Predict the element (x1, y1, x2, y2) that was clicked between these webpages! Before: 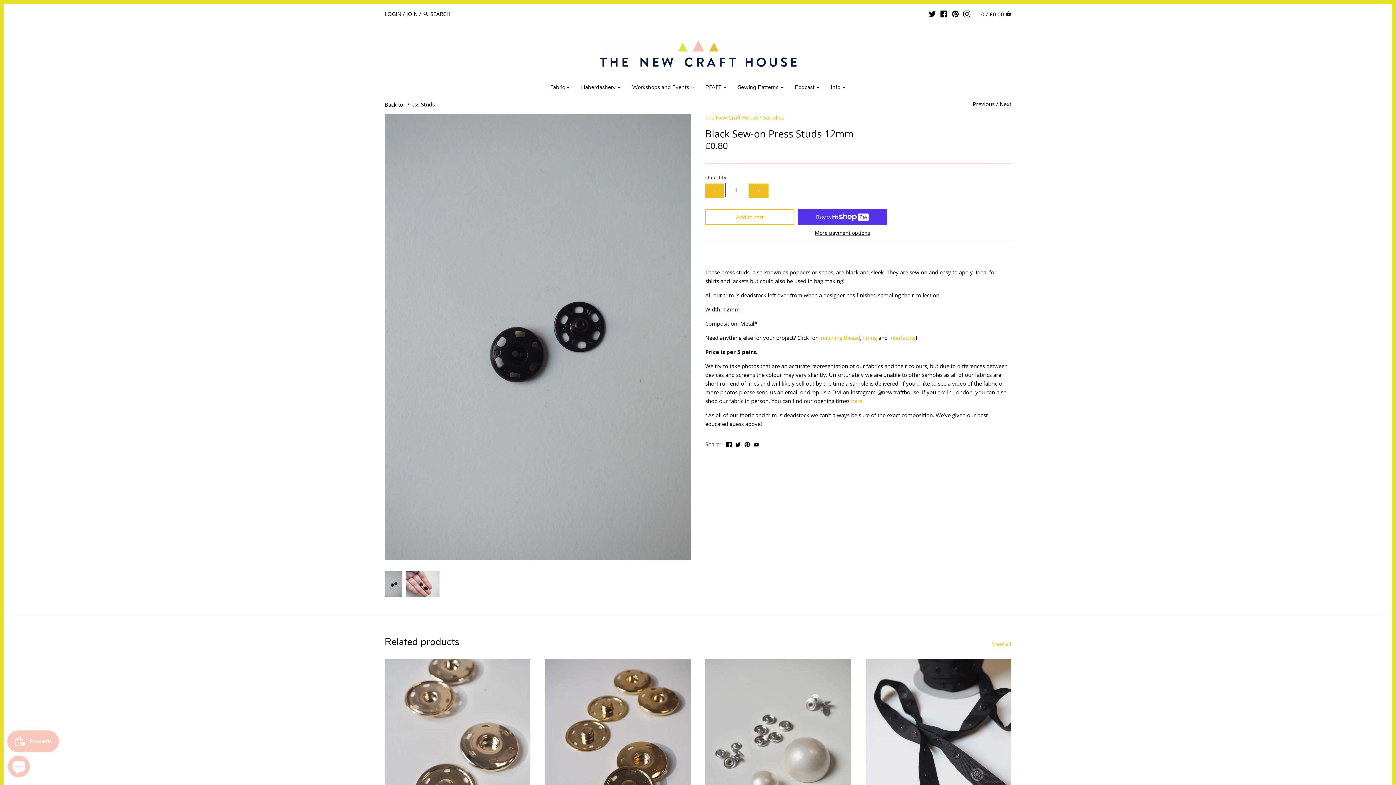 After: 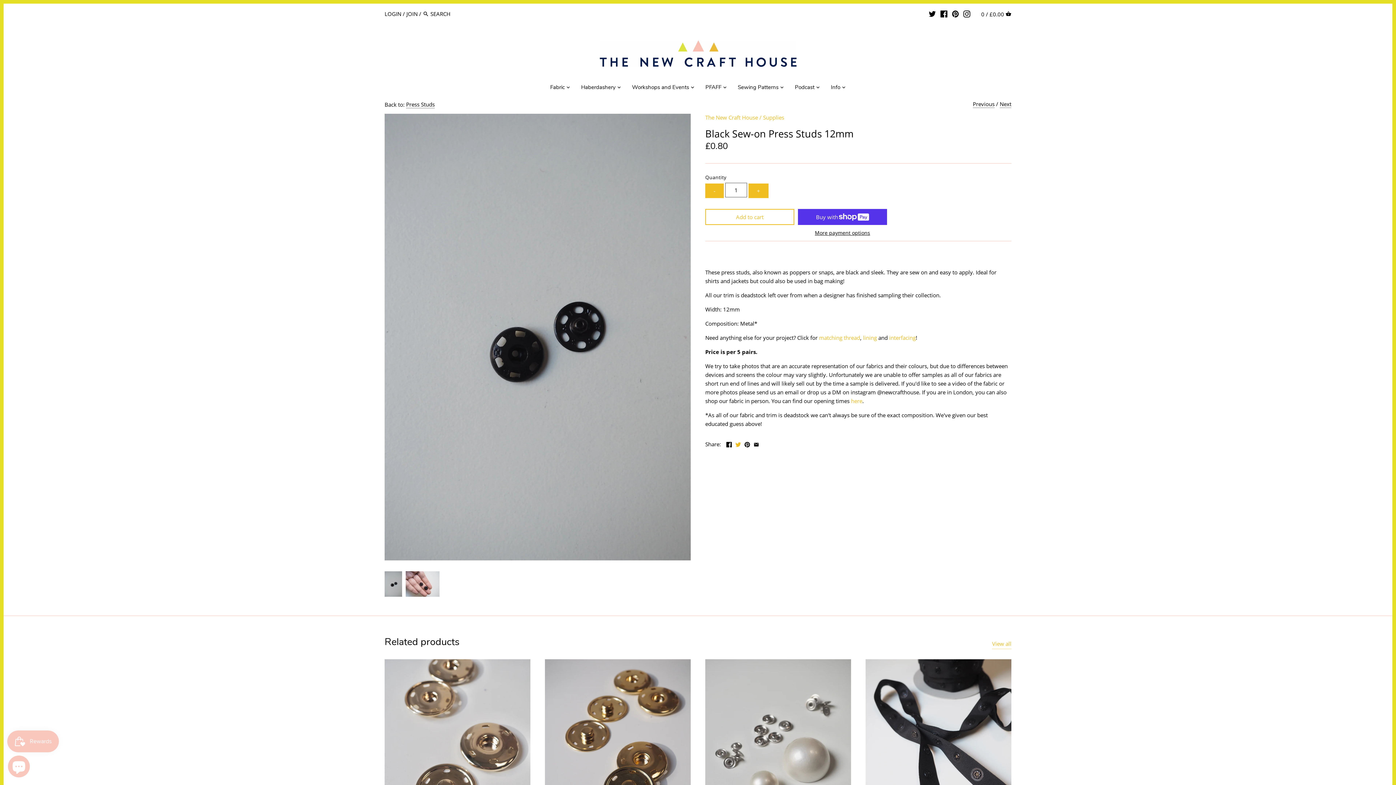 Action: bbox: (735, 439, 740, 447)